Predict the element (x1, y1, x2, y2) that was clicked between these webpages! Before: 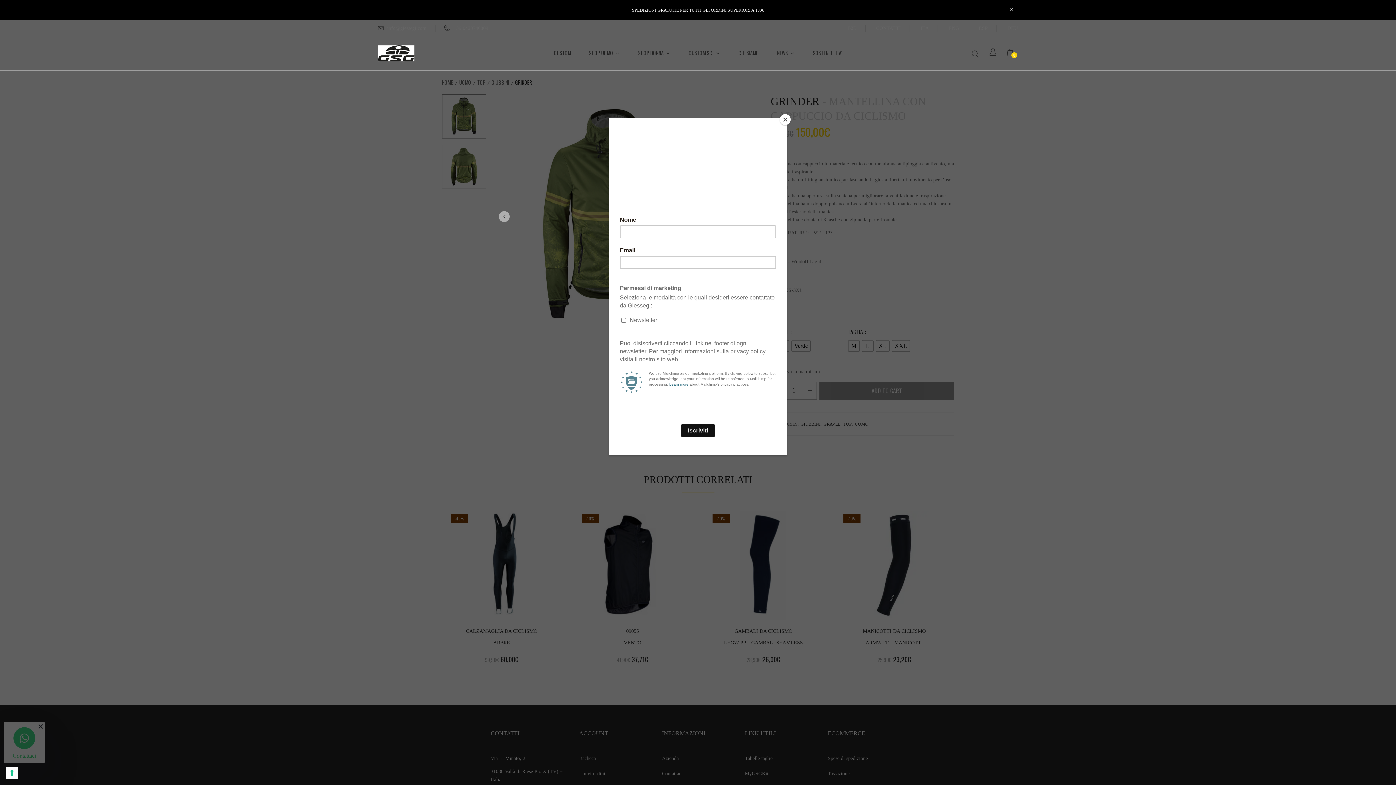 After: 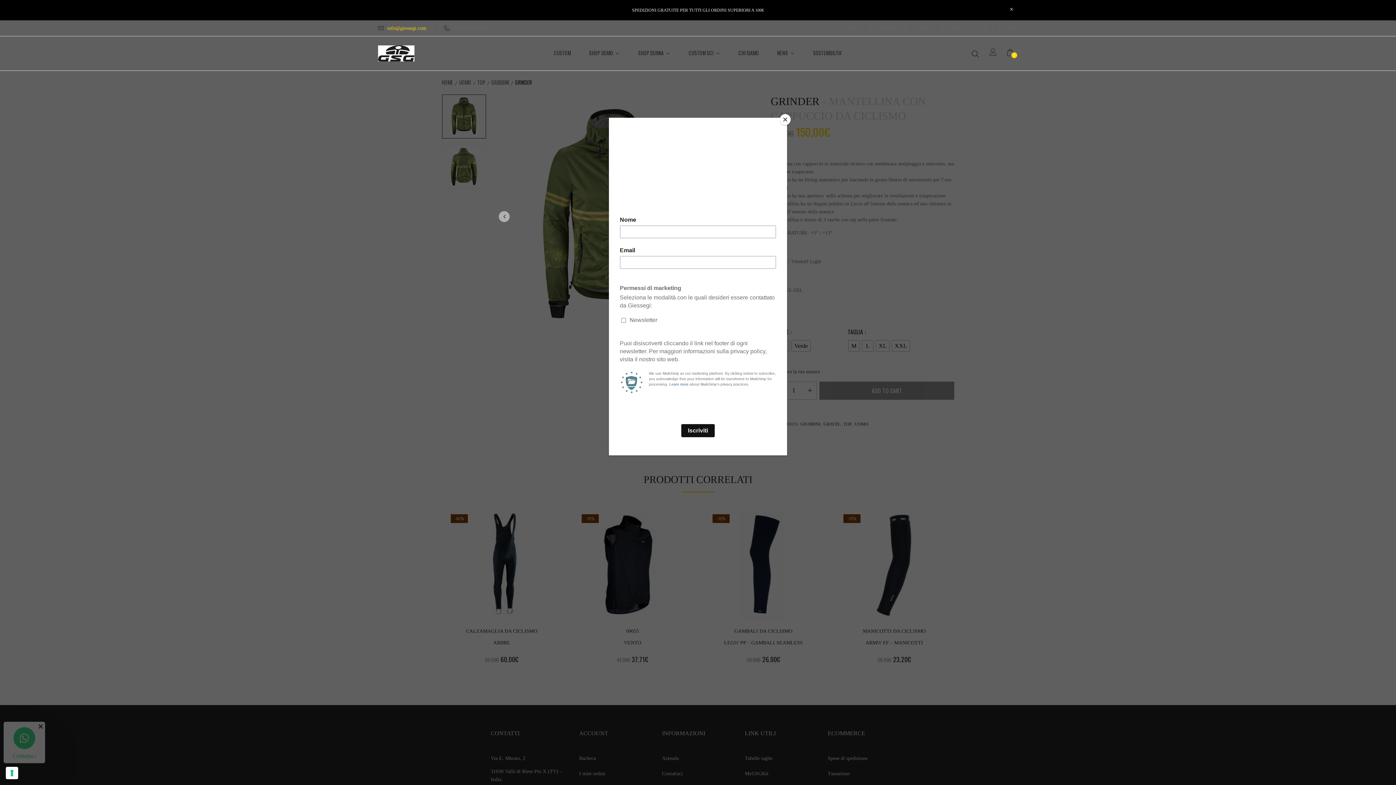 Action: label: info@giessegi.com bbox: (387, 25, 426, 30)